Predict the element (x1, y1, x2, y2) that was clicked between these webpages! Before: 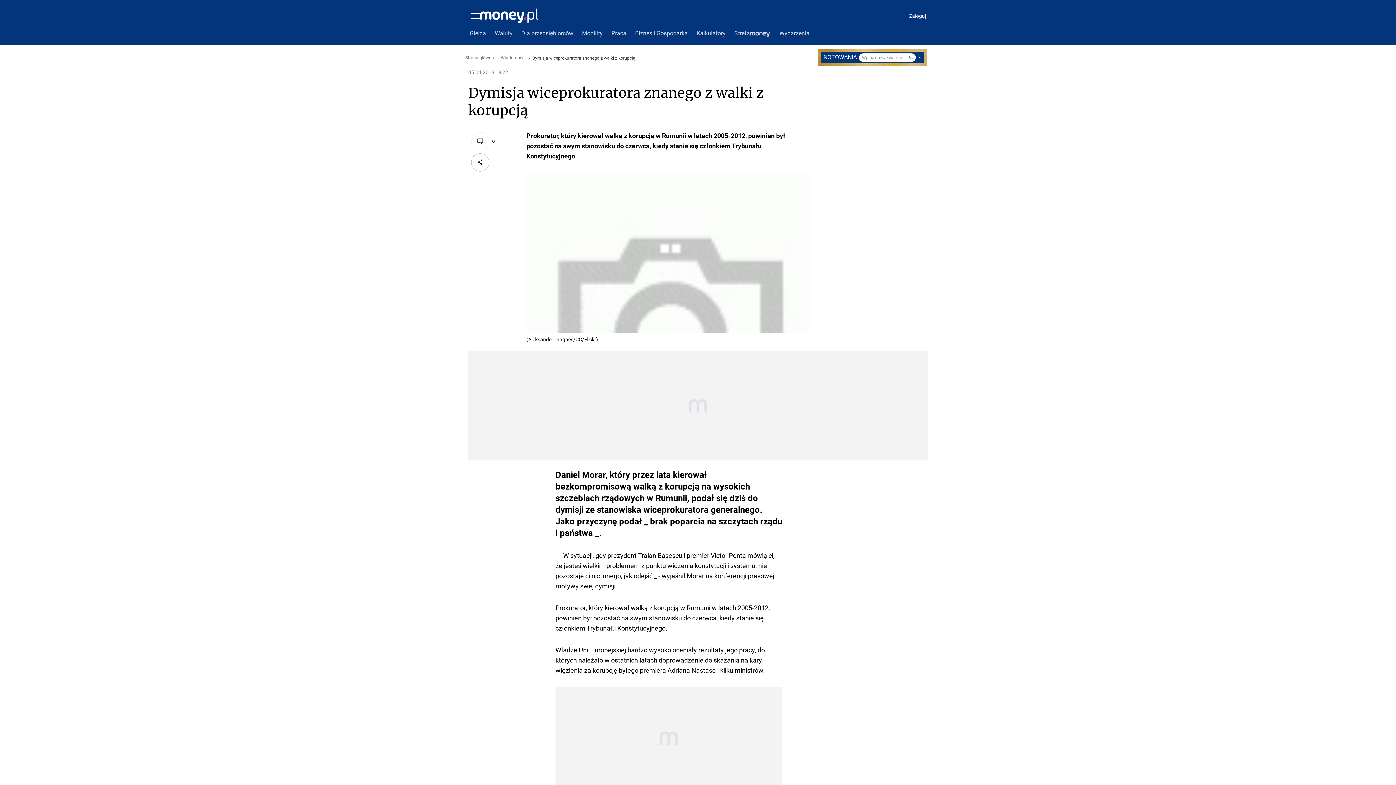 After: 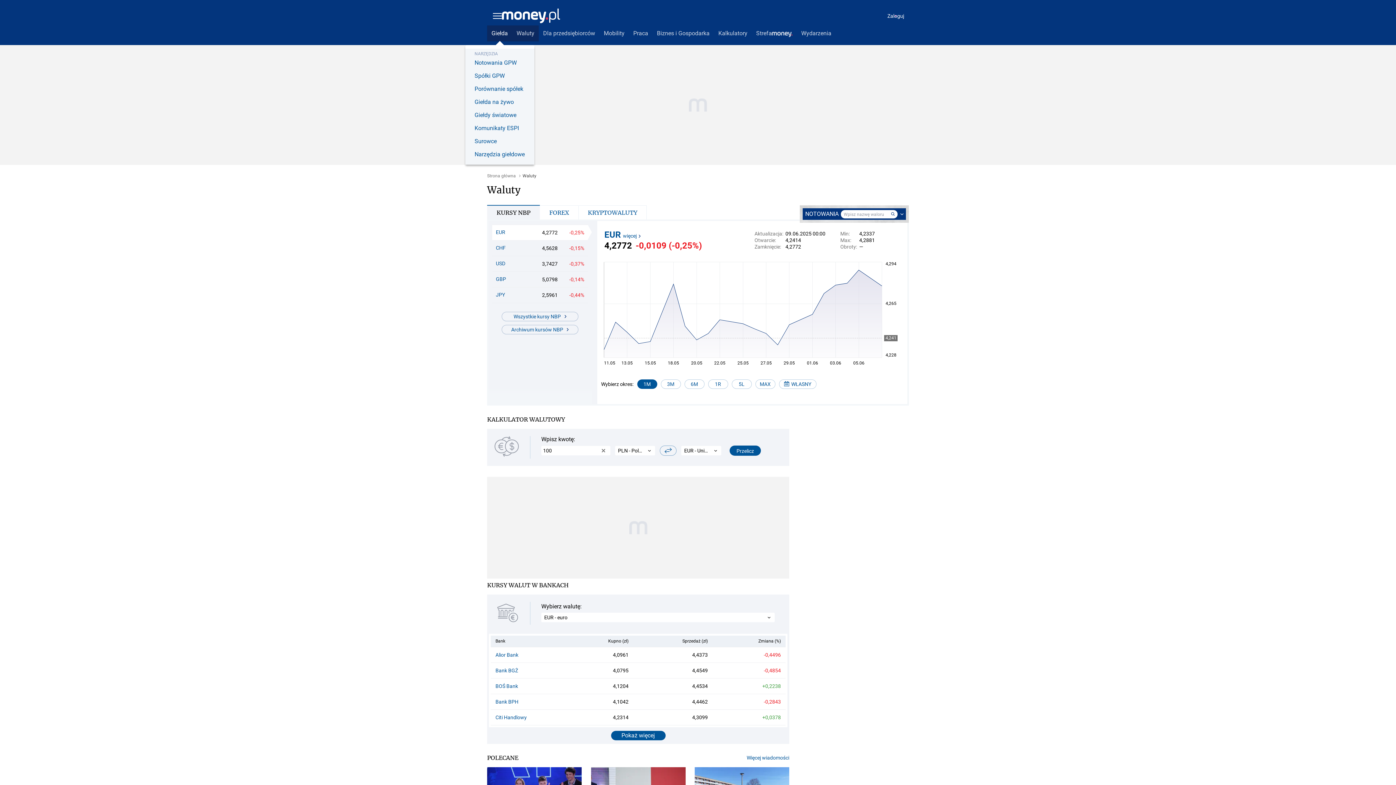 Action: bbox: (490, 25, 517, 41) label: Waluty